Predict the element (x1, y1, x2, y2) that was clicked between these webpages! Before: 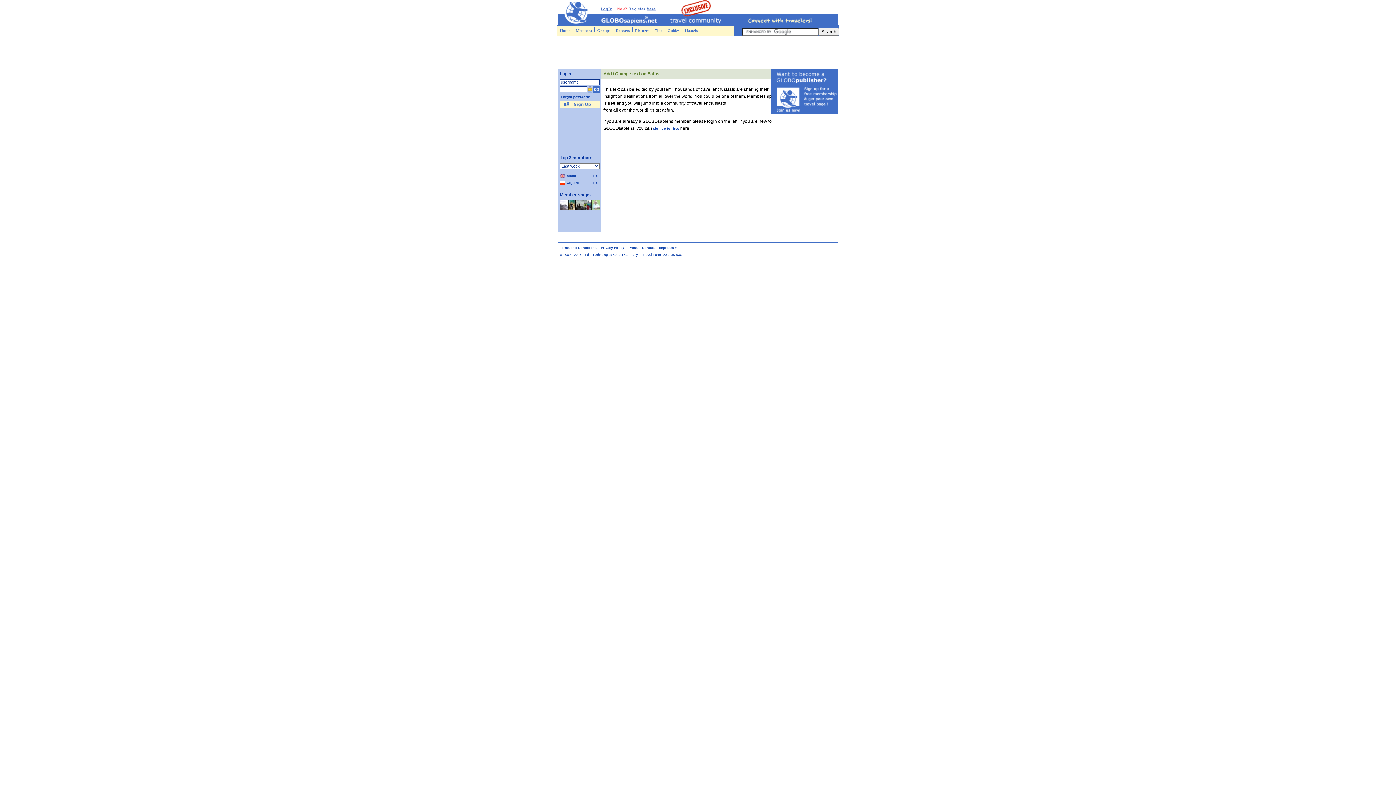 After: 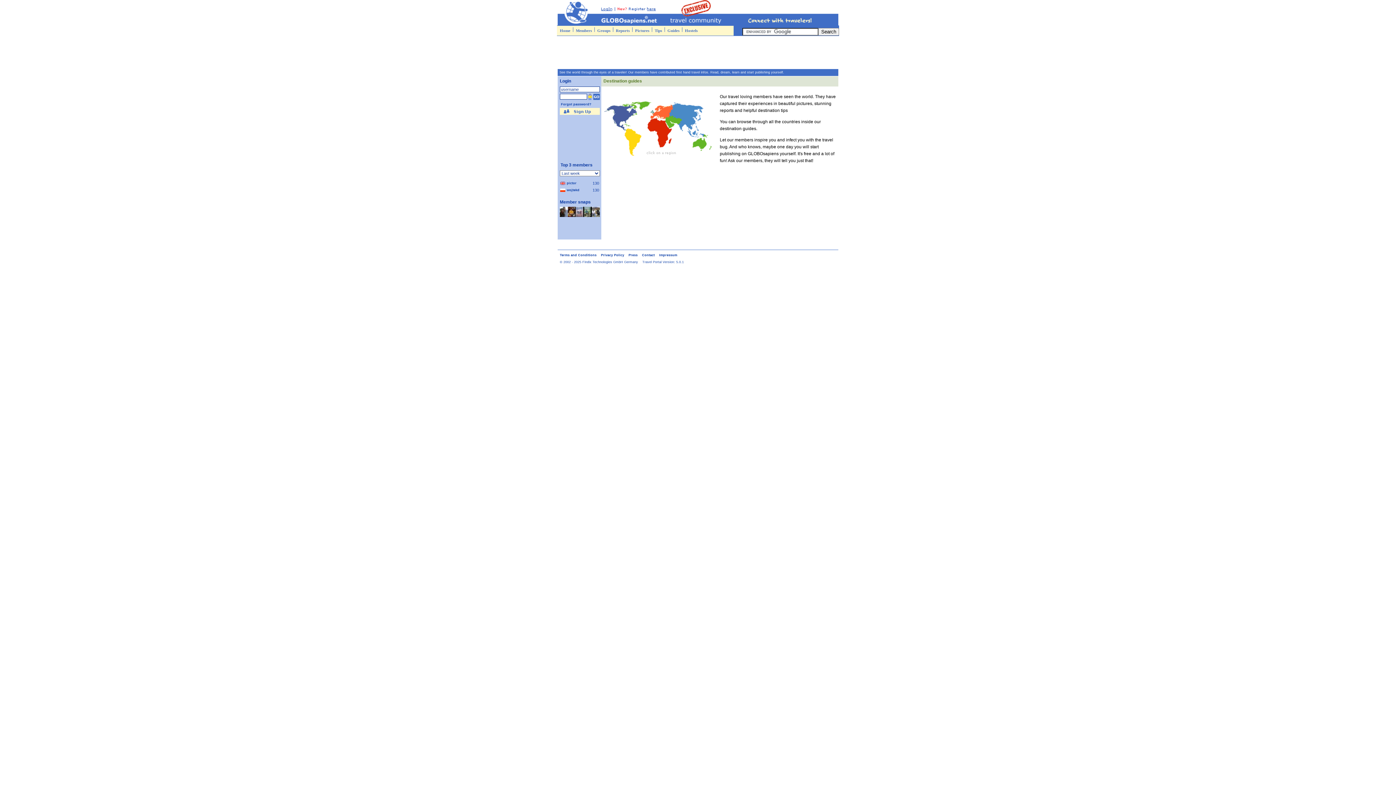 Action: bbox: (666, 25, 680, 35) label: Guides